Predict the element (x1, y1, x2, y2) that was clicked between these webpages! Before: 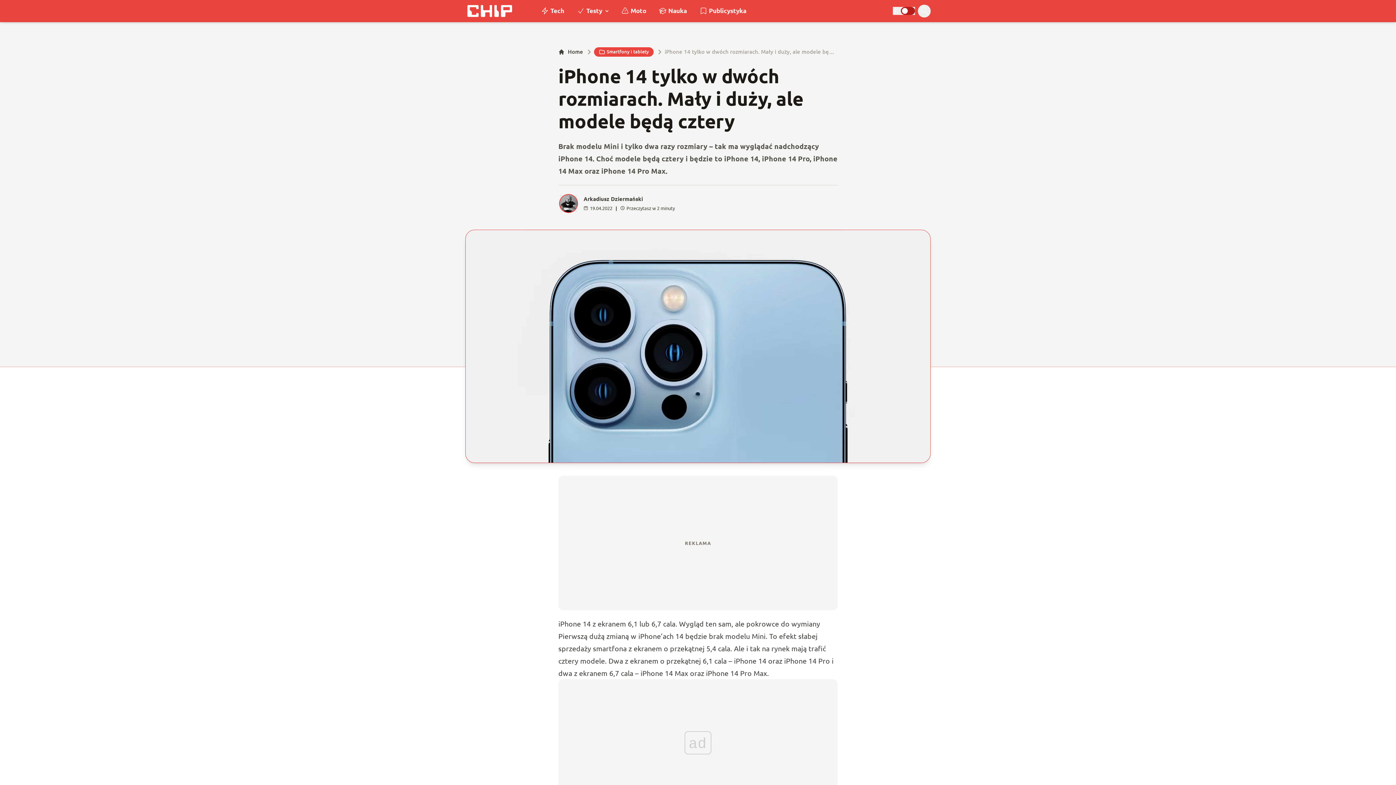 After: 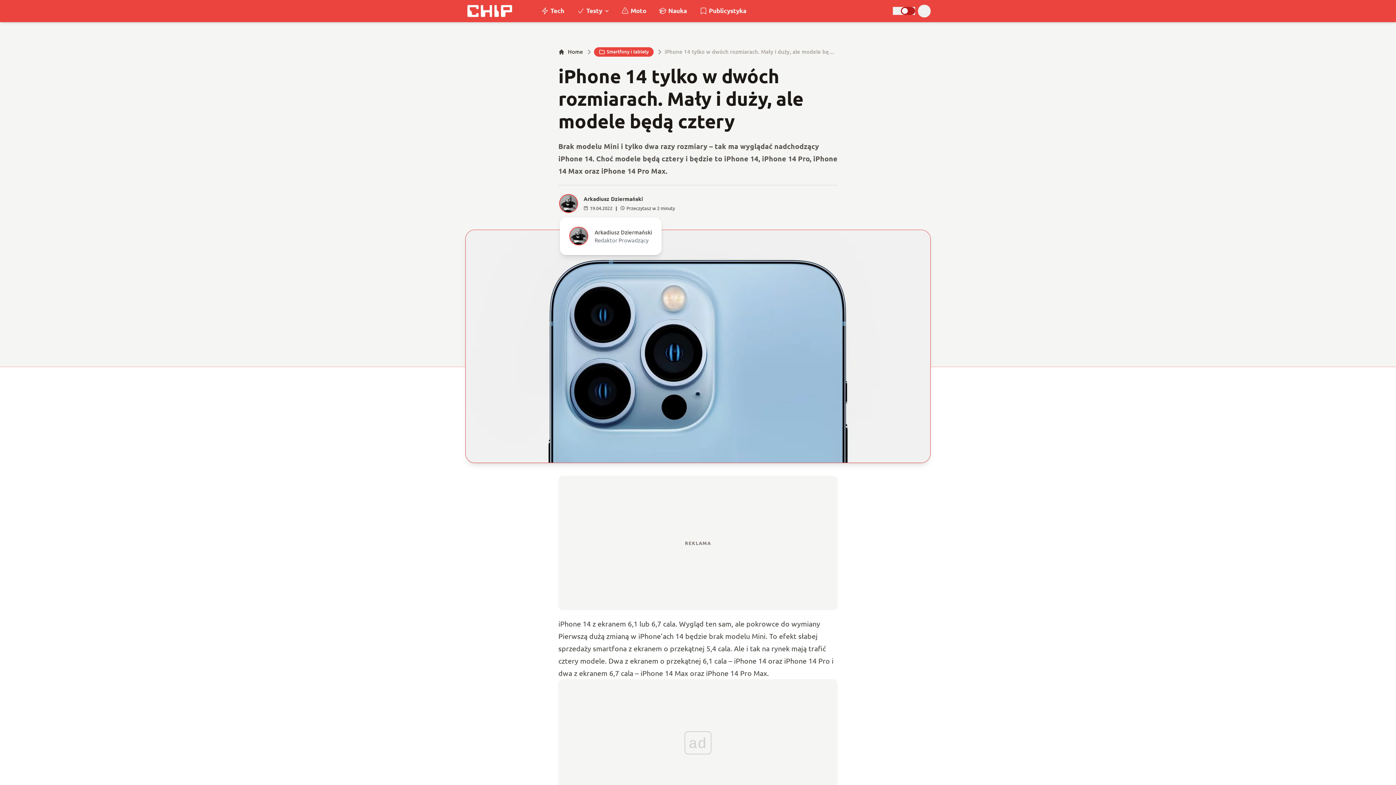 Action: label: A bbox: (560, 194, 577, 212)